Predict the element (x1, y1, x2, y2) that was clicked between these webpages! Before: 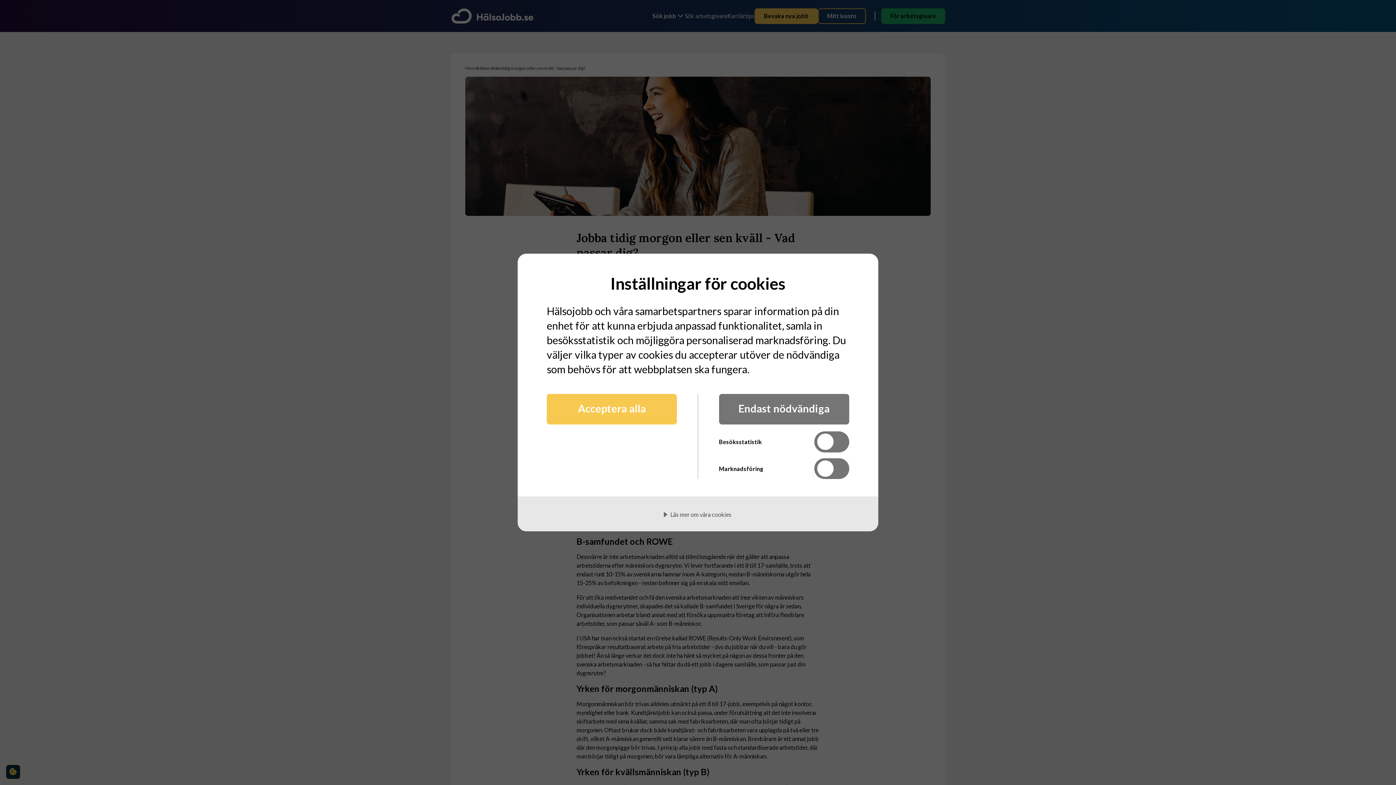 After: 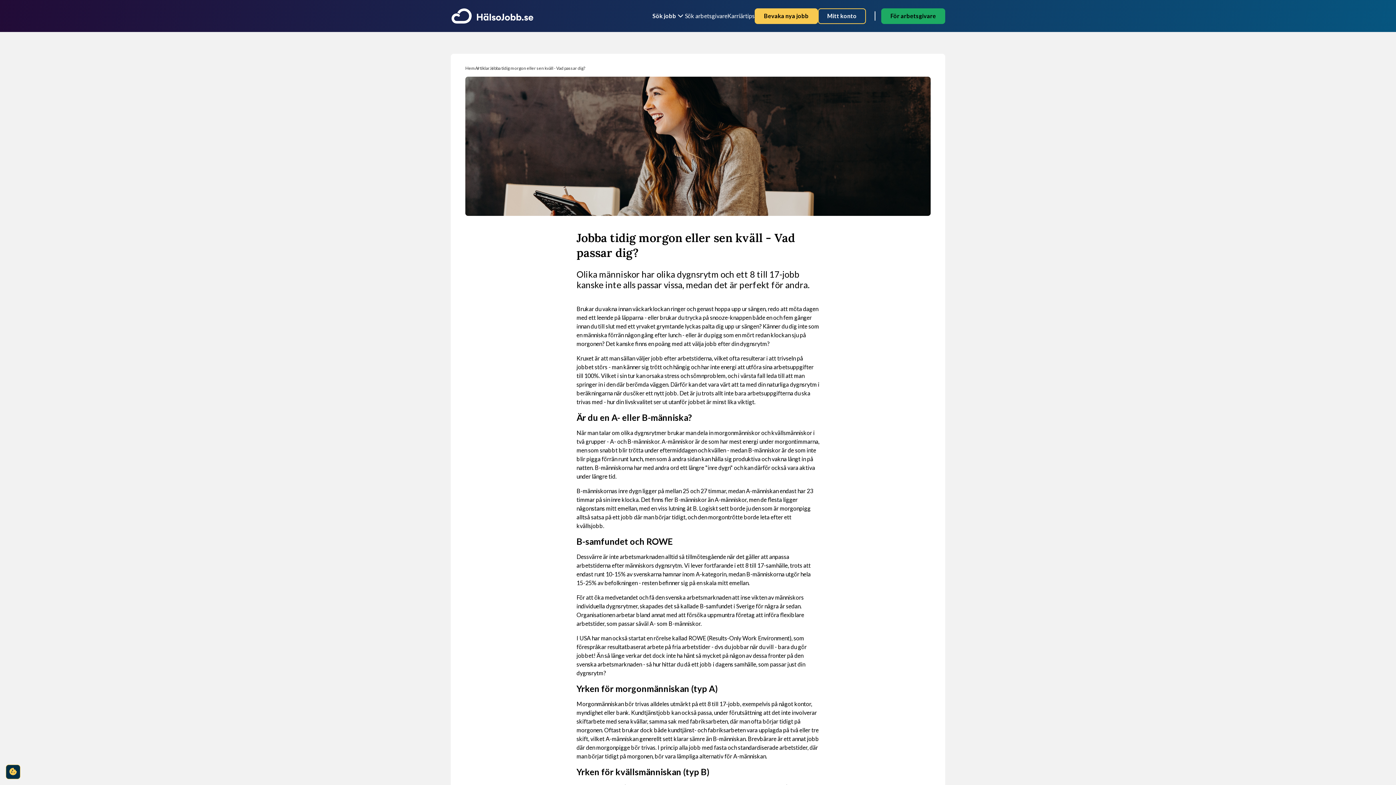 Action: bbox: (719, 394, 849, 424) label: Endast nödvändiga